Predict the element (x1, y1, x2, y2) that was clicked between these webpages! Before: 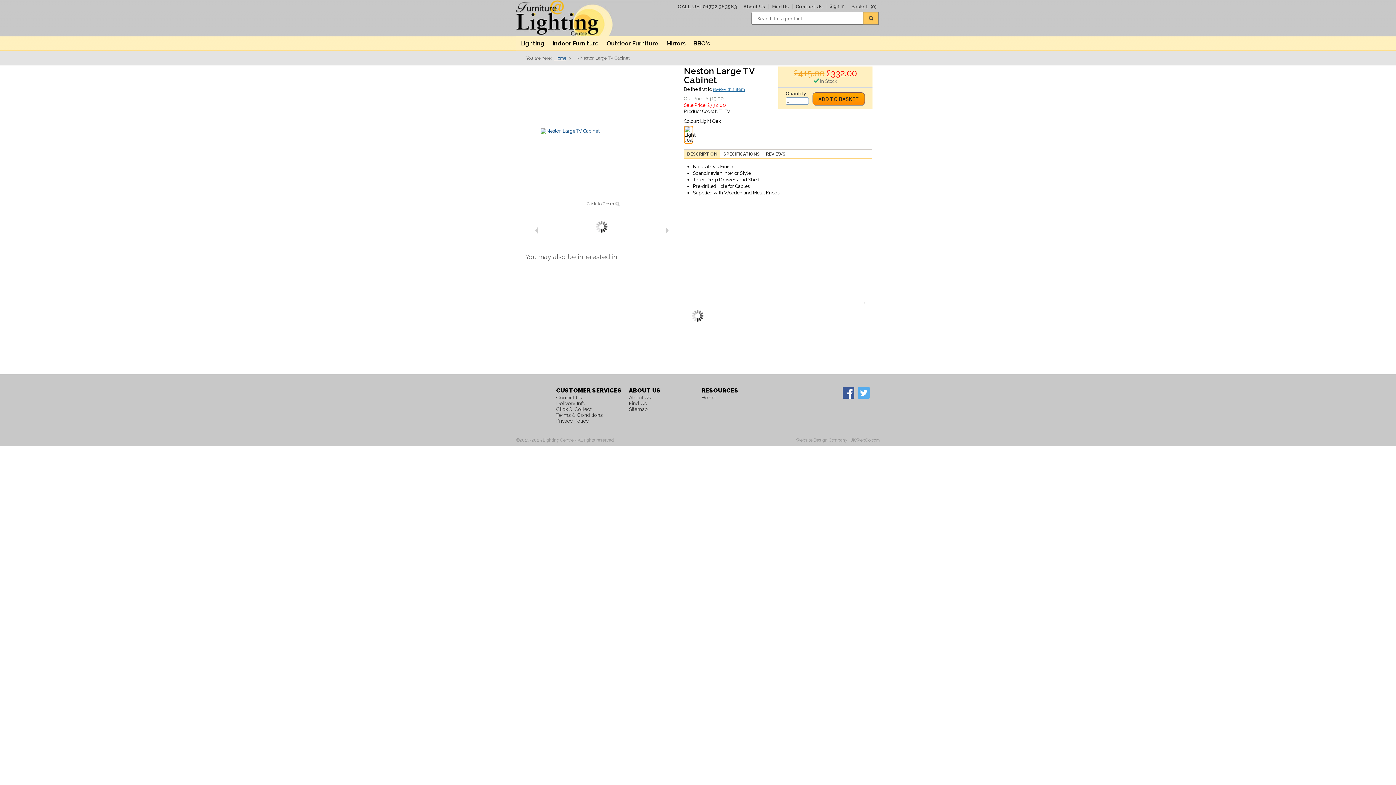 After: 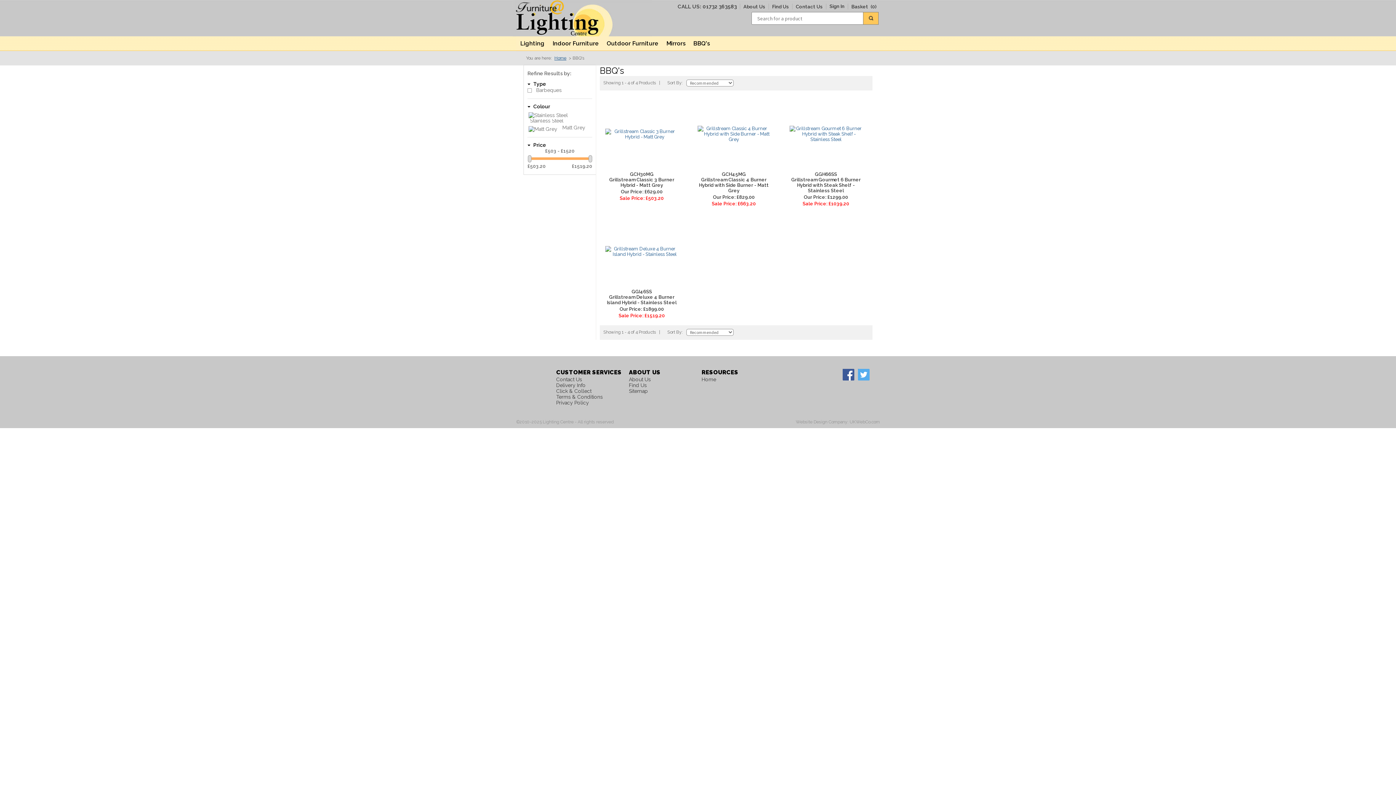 Action: bbox: (689, 36, 712, 50) label: BBQ's